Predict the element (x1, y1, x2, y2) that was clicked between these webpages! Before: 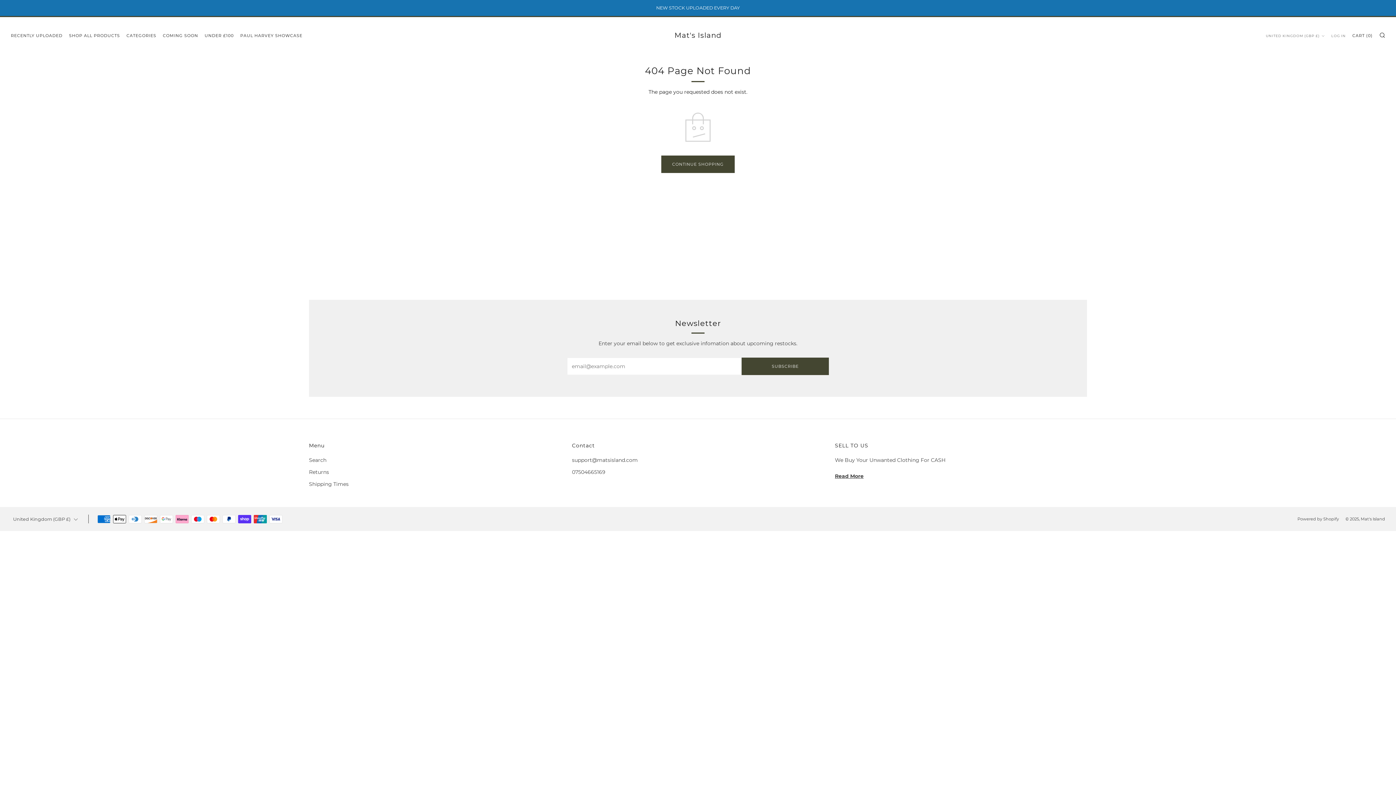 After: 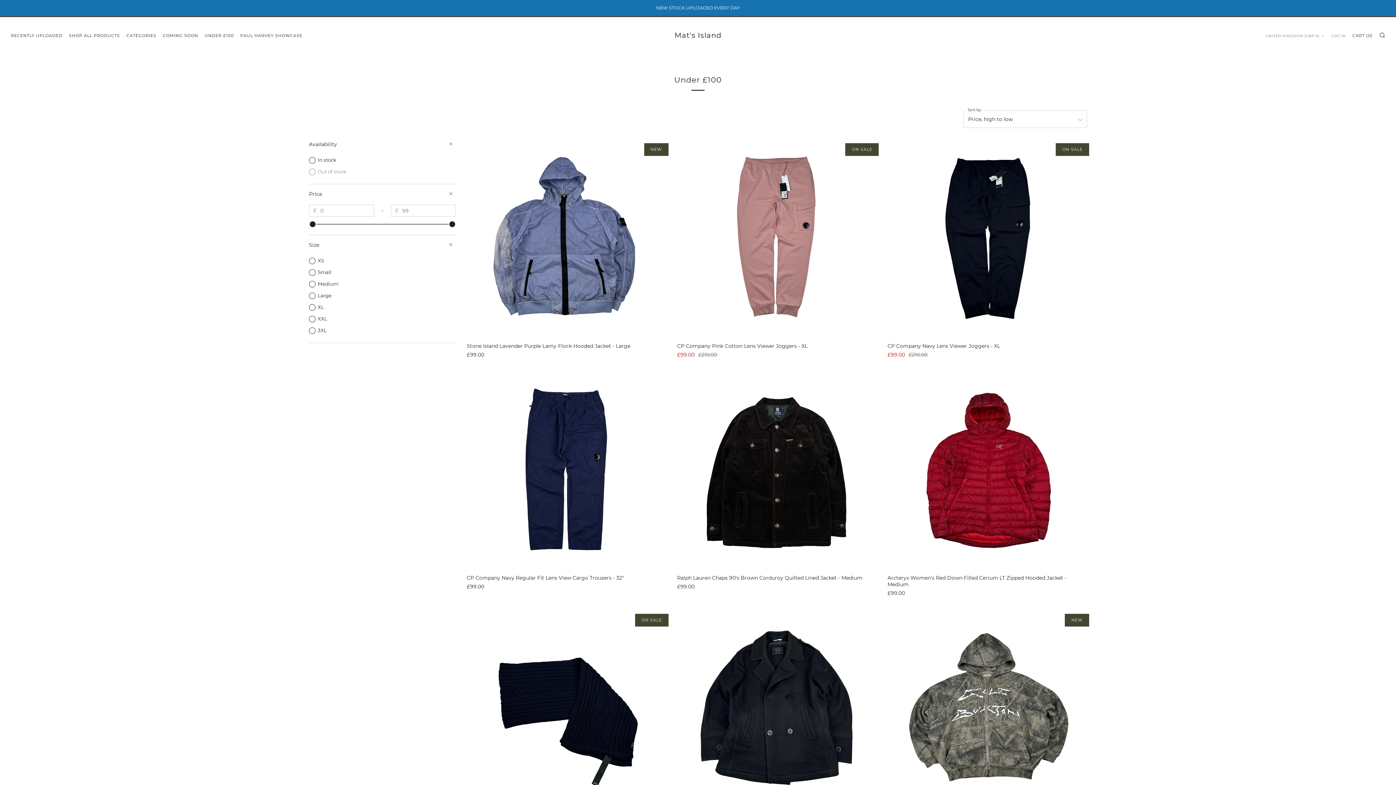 Action: bbox: (204, 29, 233, 41) label: UNDER £100